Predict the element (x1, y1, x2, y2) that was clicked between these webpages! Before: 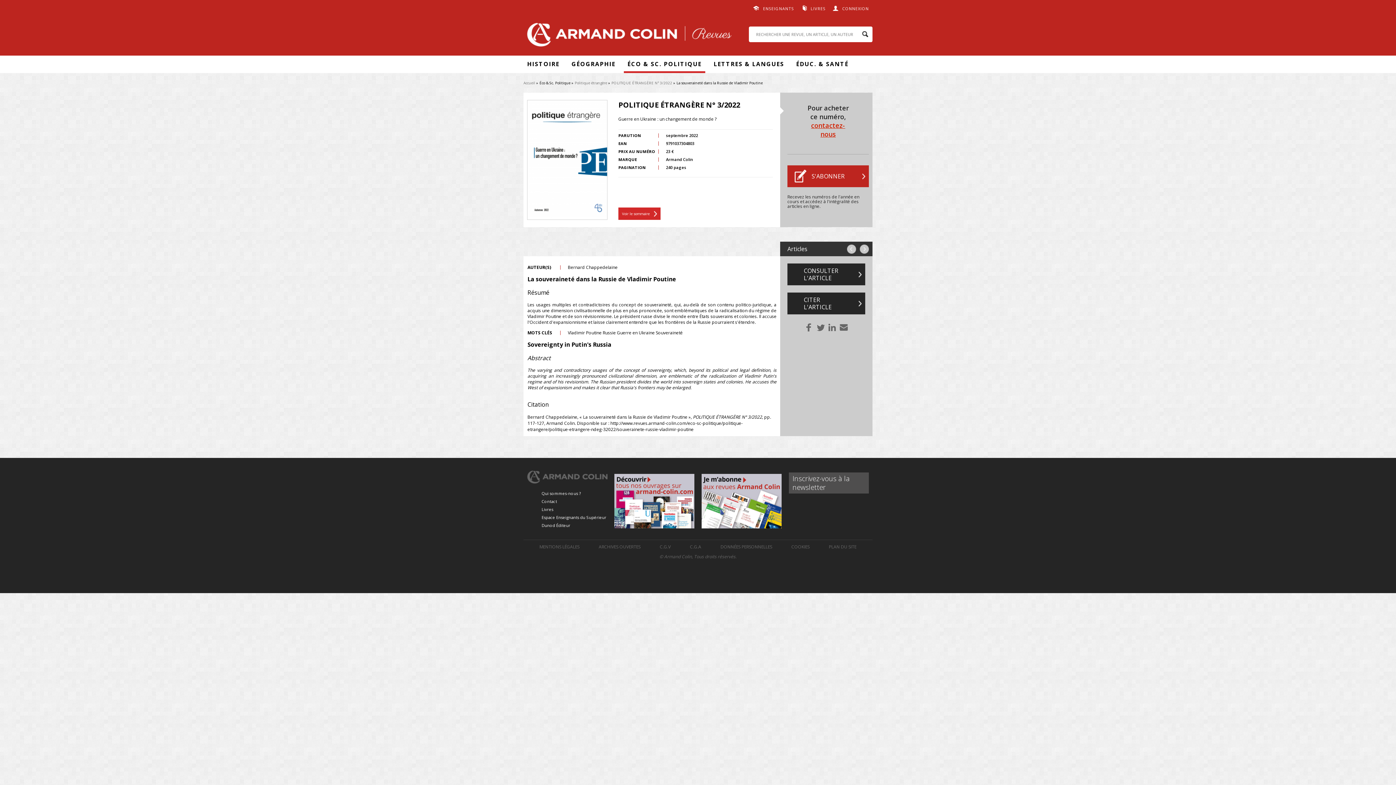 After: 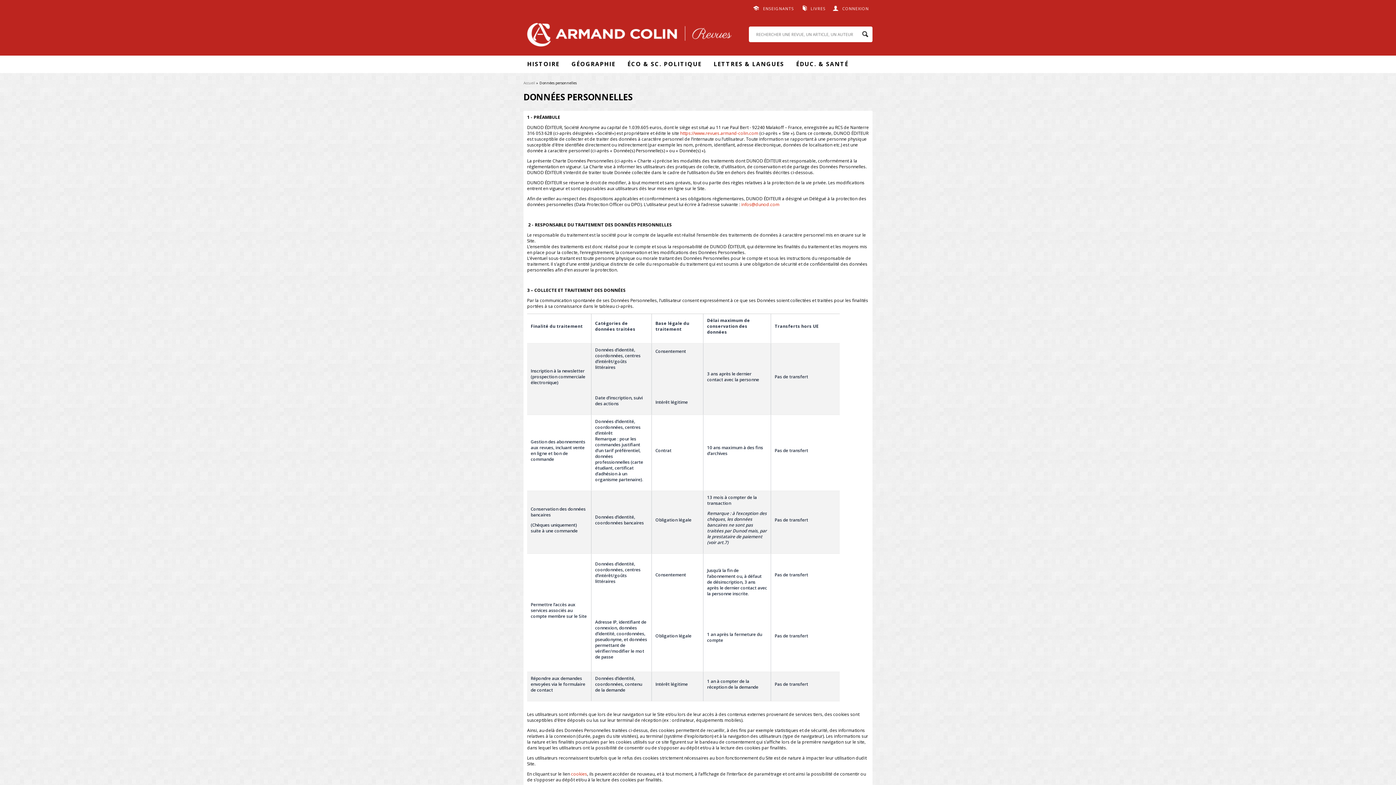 Action: label: DONNÉES PERSONNELLES bbox: (720, 544, 772, 550)